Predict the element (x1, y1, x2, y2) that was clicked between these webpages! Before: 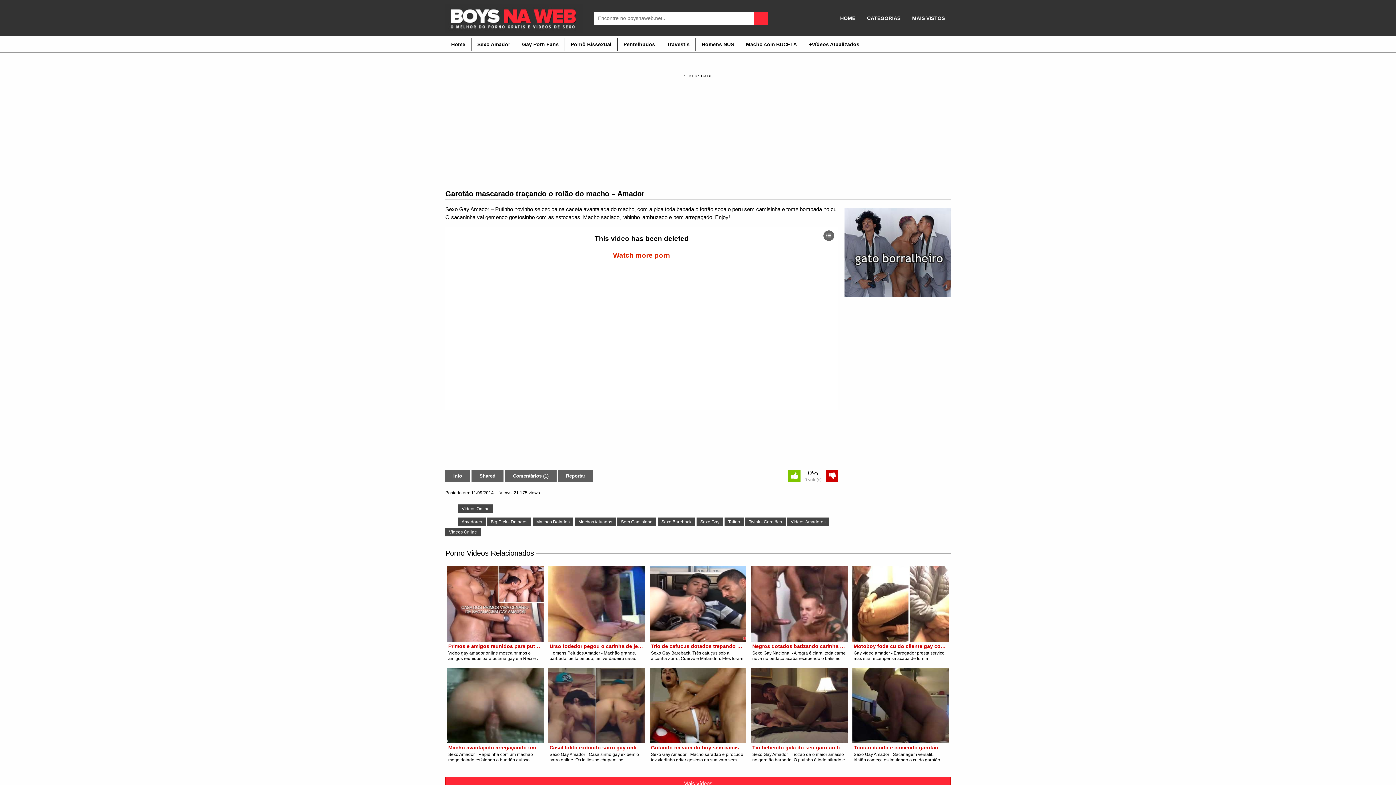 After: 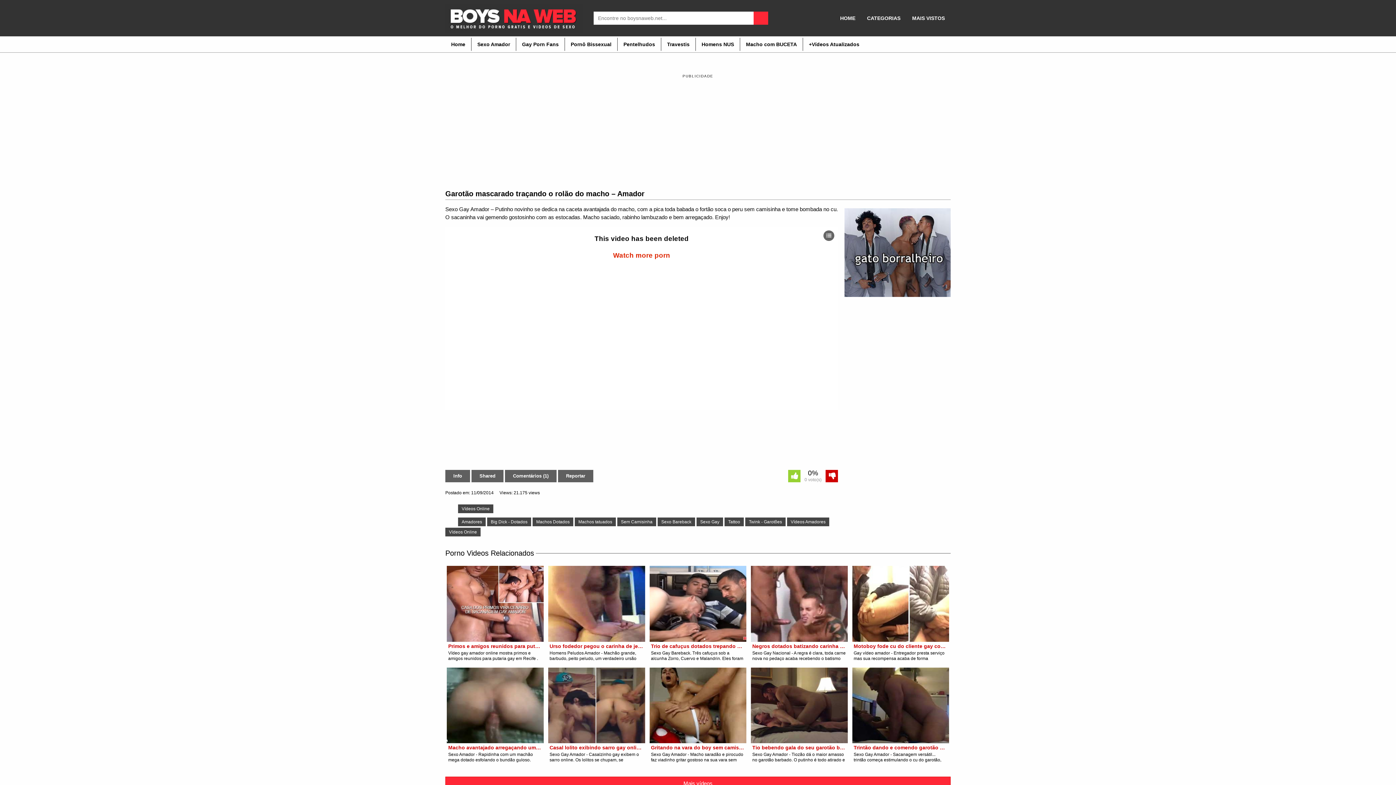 Action: bbox: (788, 470, 800, 483)